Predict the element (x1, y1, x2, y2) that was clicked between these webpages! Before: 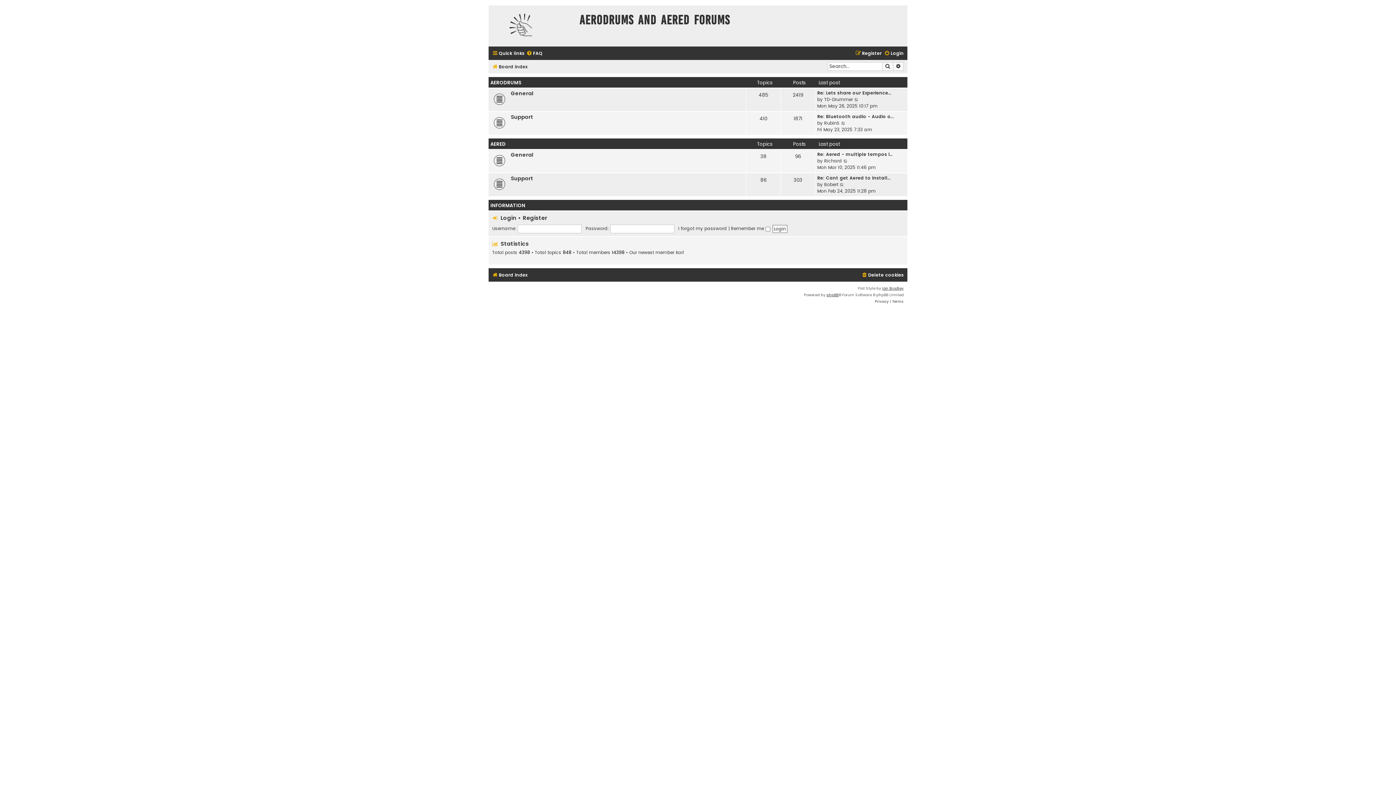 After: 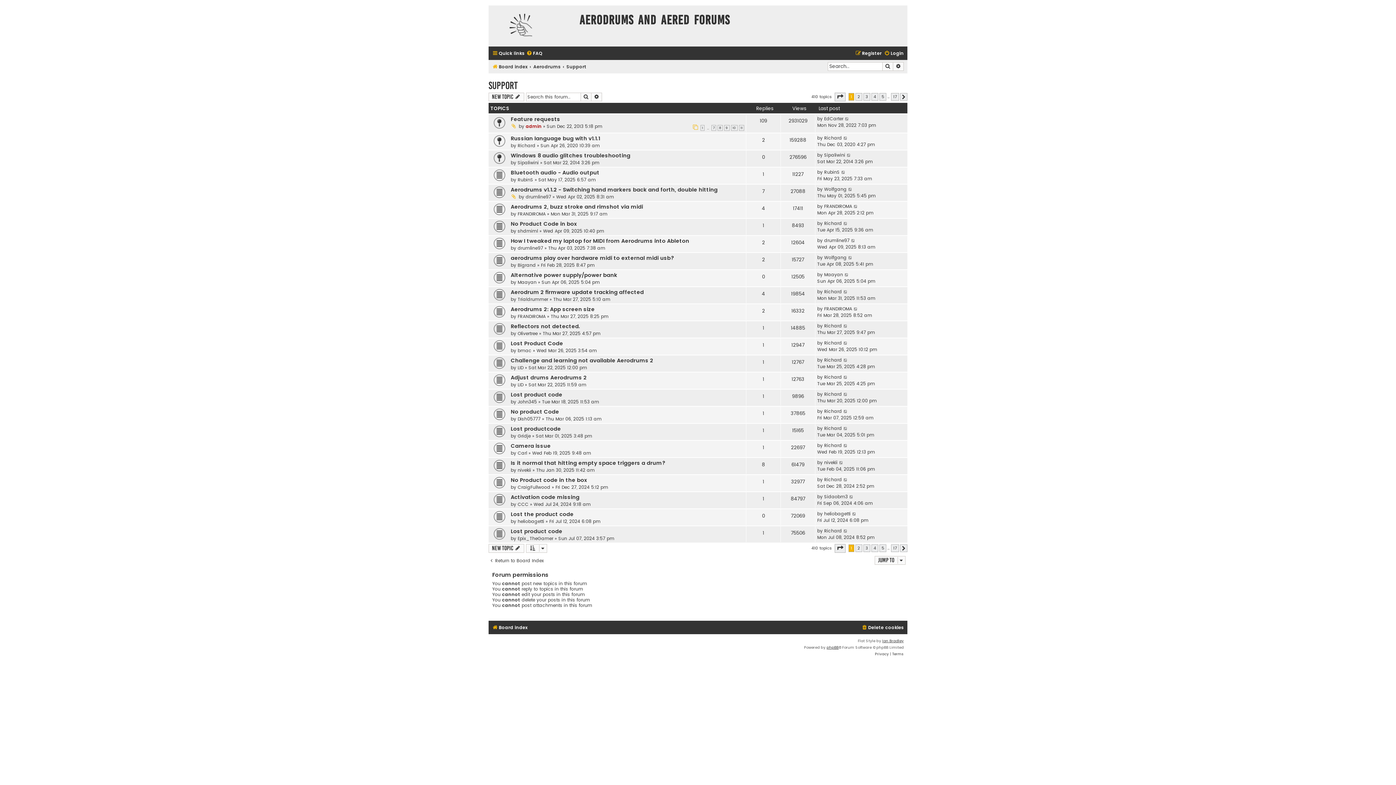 Action: bbox: (510, 113, 533, 122) label: Support